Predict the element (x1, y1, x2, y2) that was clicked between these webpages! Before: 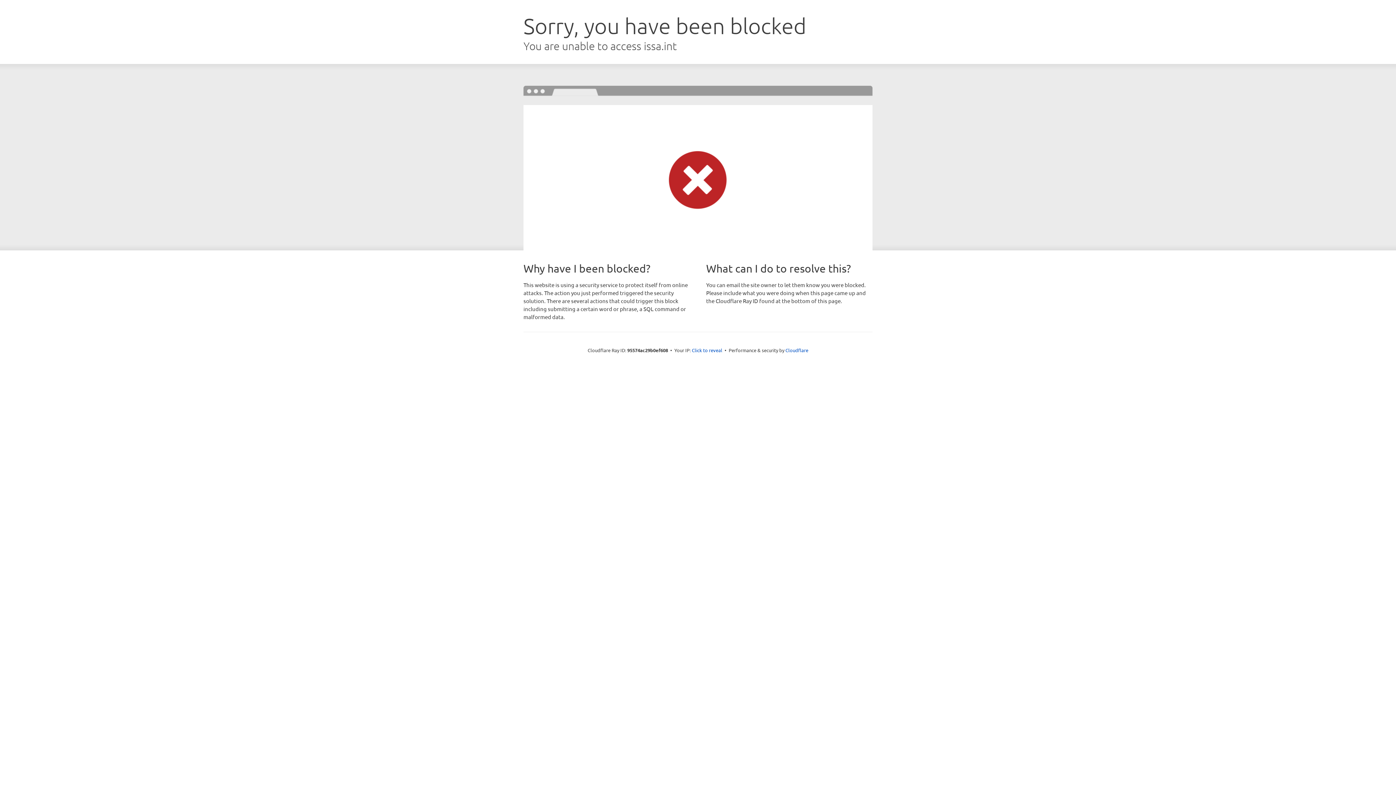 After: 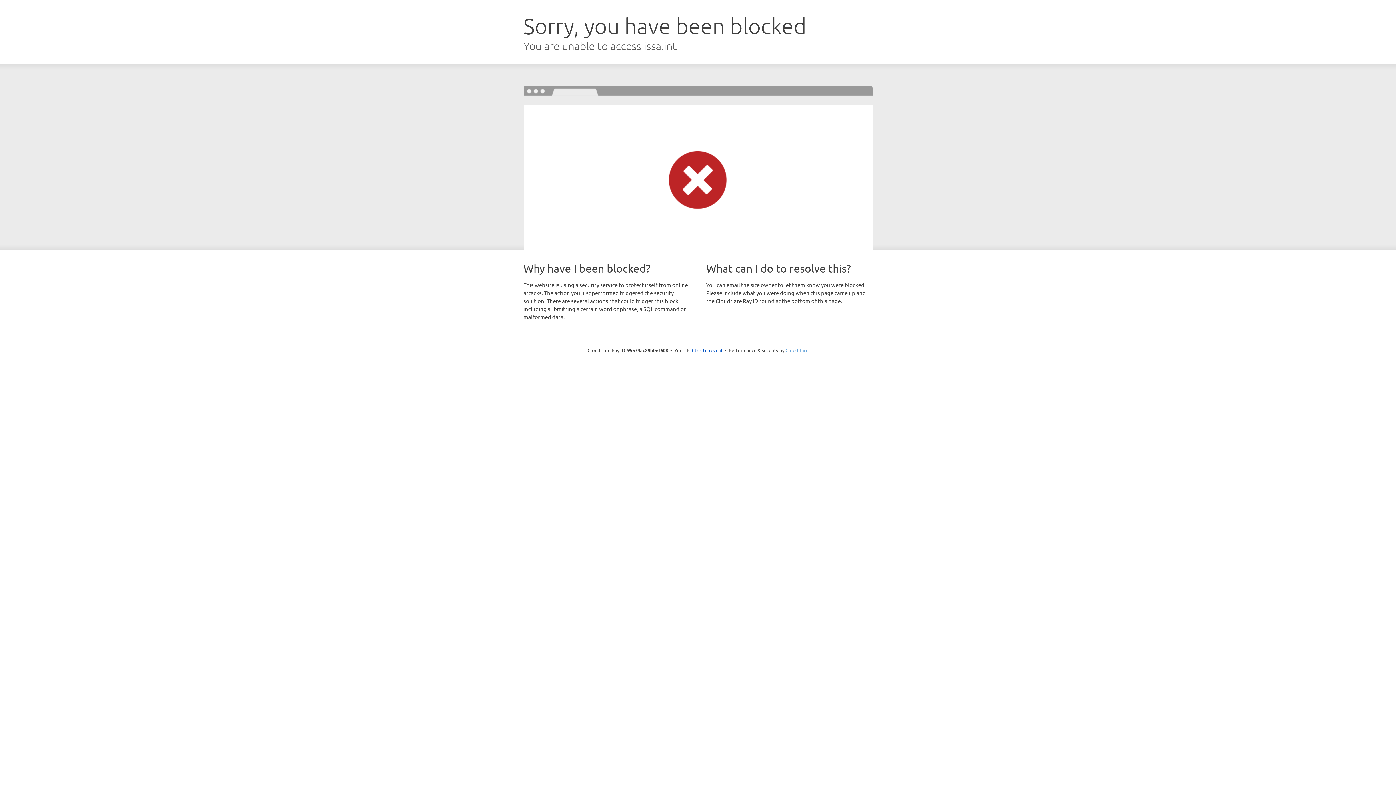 Action: bbox: (785, 347, 808, 353) label: Cloudflare